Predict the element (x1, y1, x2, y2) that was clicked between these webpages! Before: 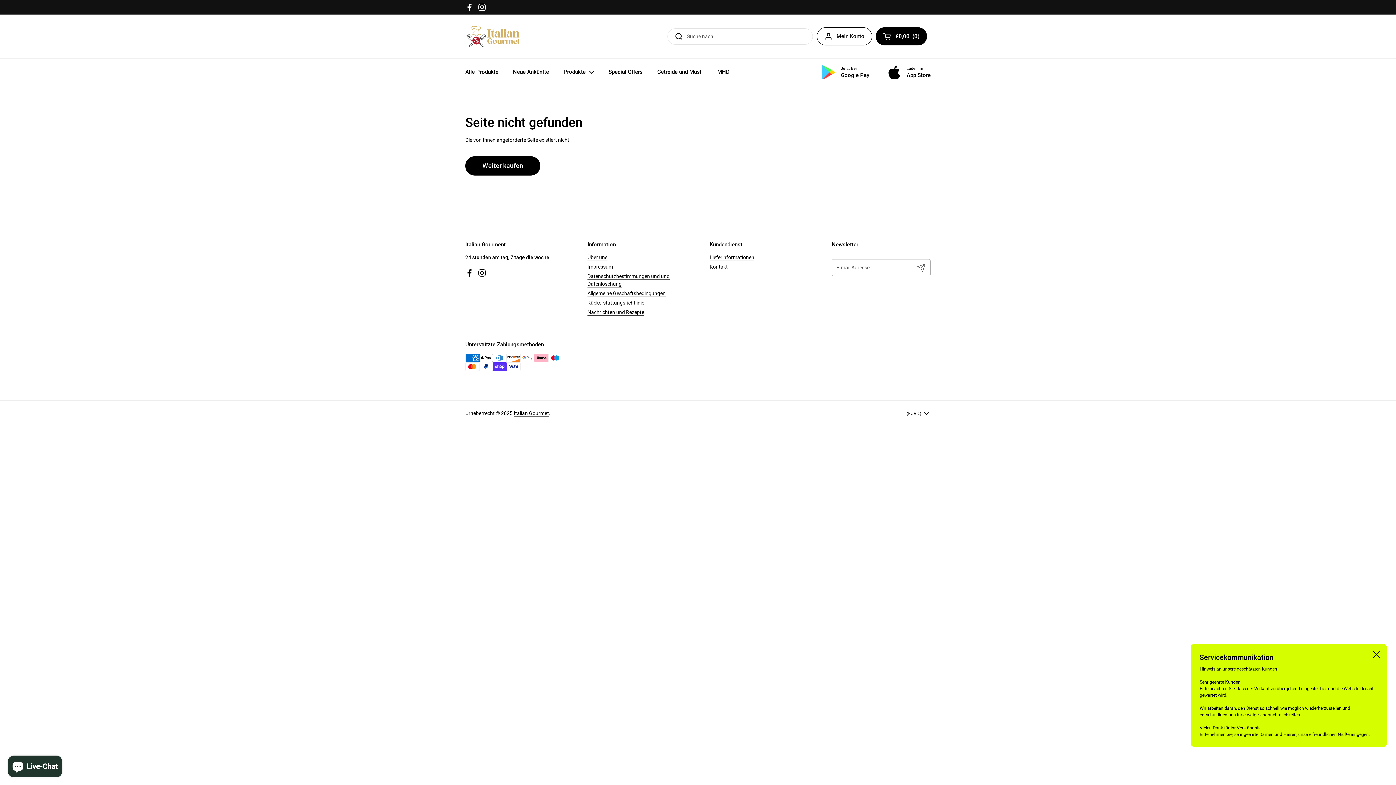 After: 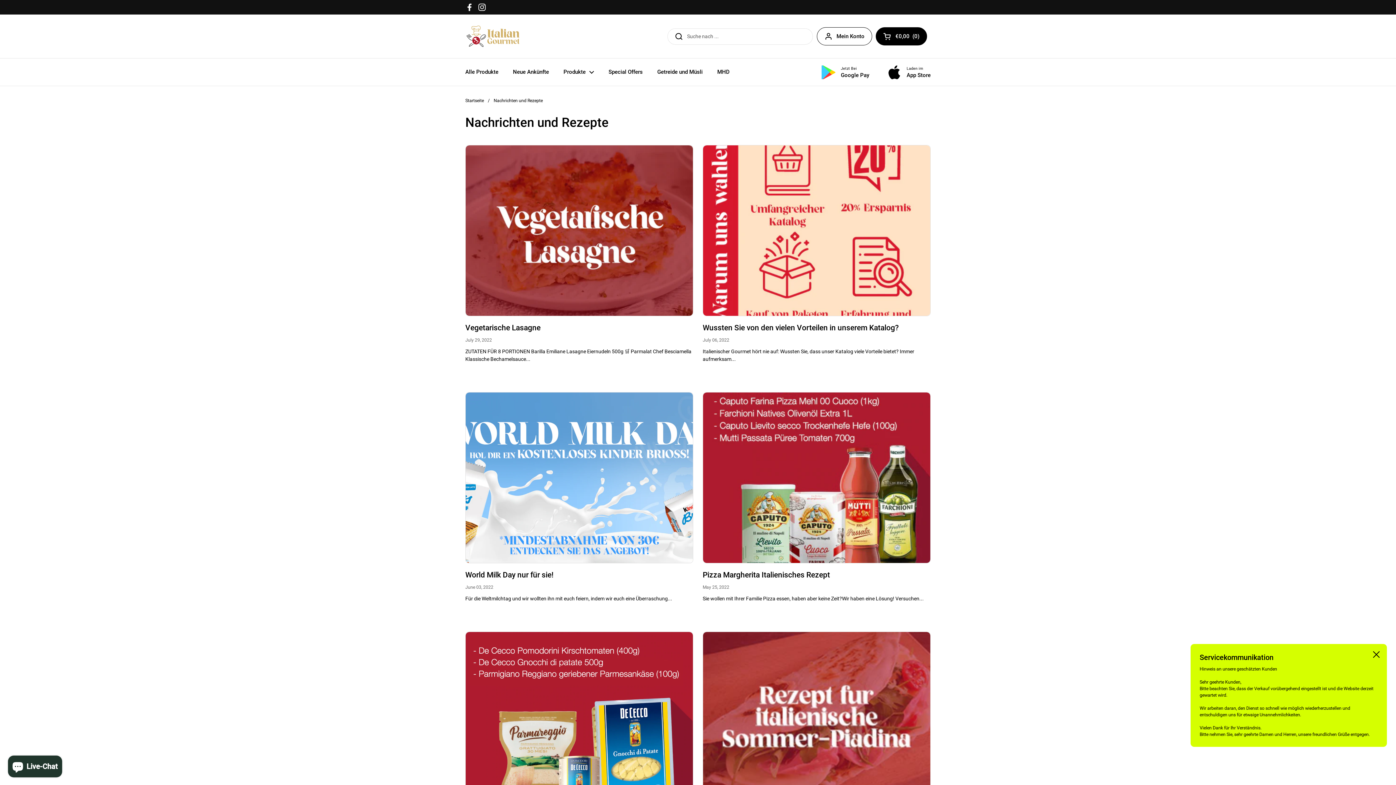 Action: bbox: (587, 309, 644, 315) label: Nachrichten und Rezepte